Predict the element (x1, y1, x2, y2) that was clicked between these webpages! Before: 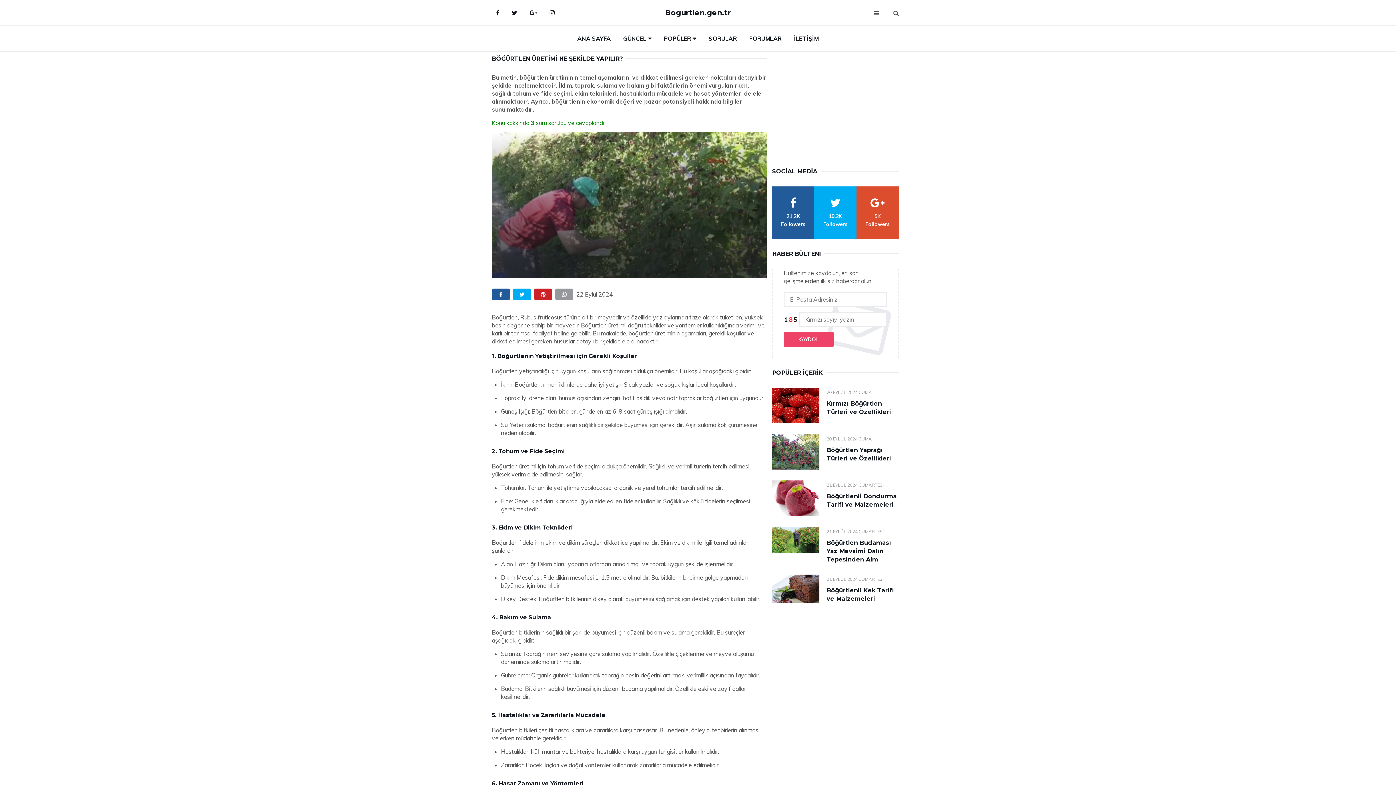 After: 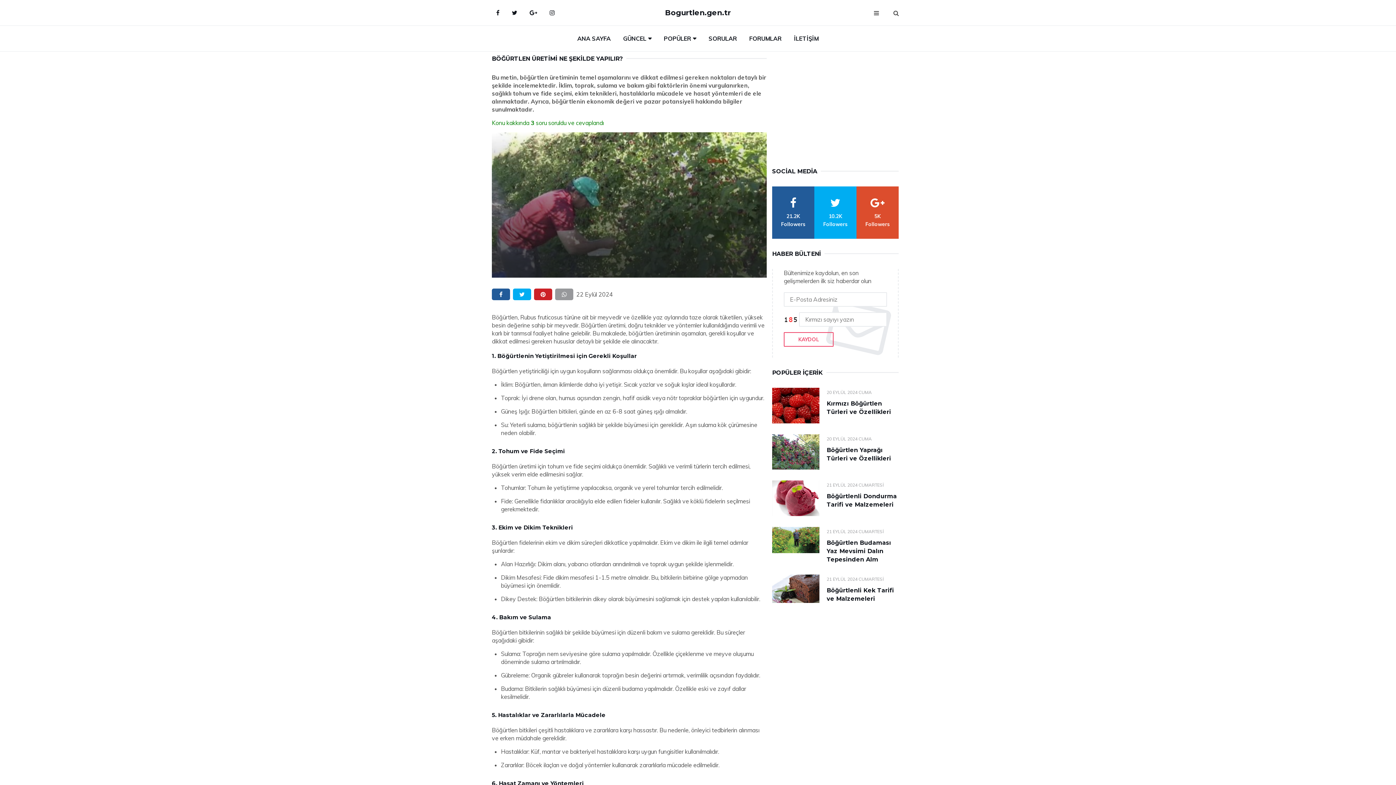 Action: label: KAYDOL bbox: (784, 332, 833, 346)